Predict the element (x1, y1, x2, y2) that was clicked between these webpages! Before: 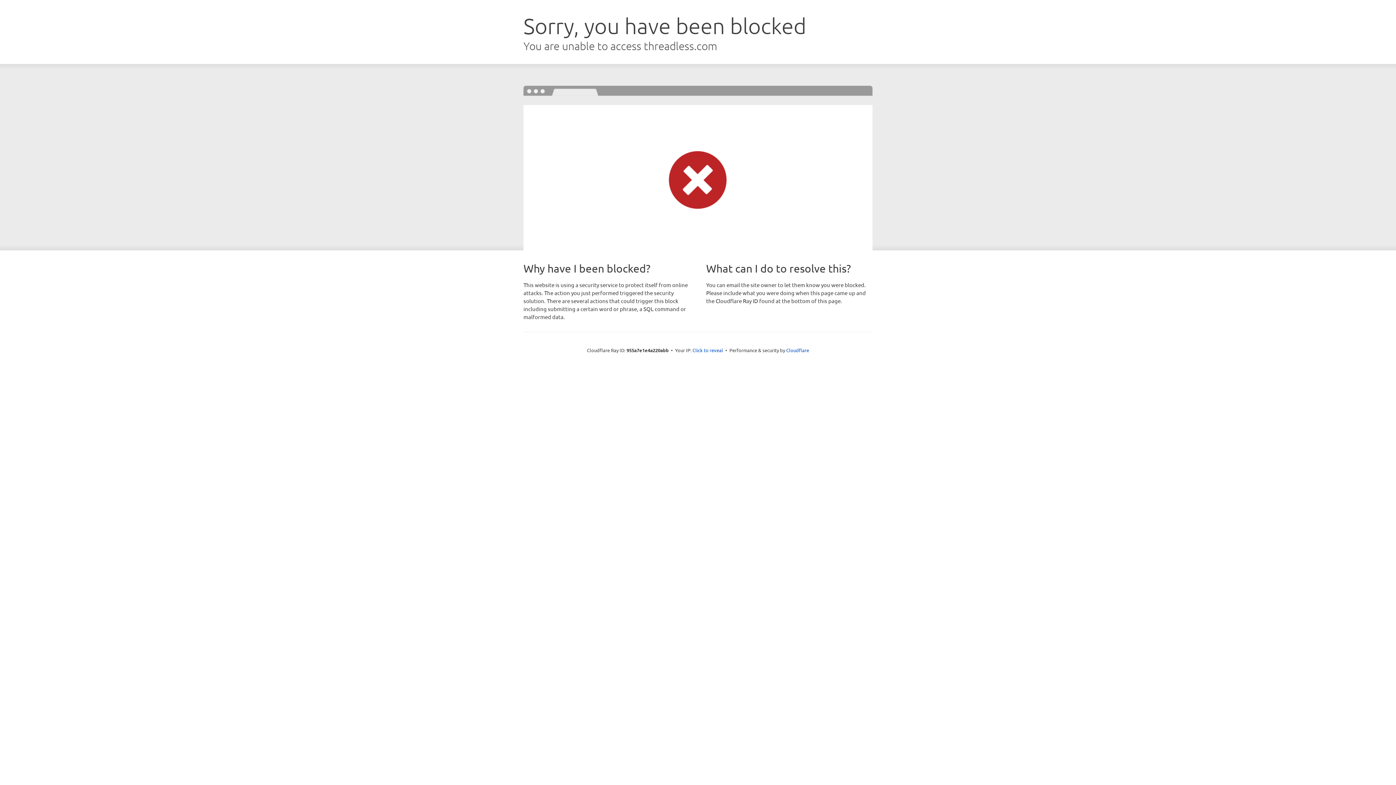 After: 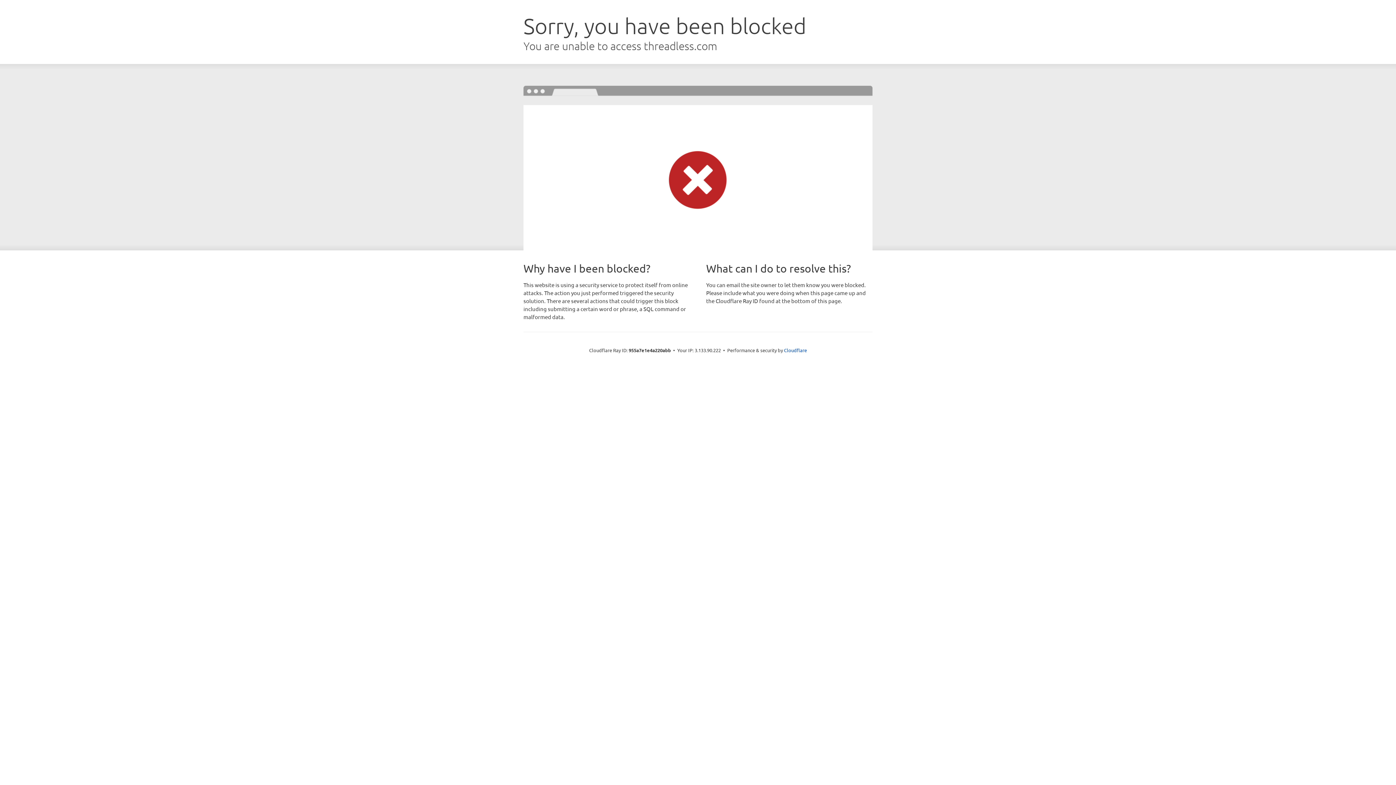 Action: label: Click to reveal bbox: (692, 346, 723, 353)